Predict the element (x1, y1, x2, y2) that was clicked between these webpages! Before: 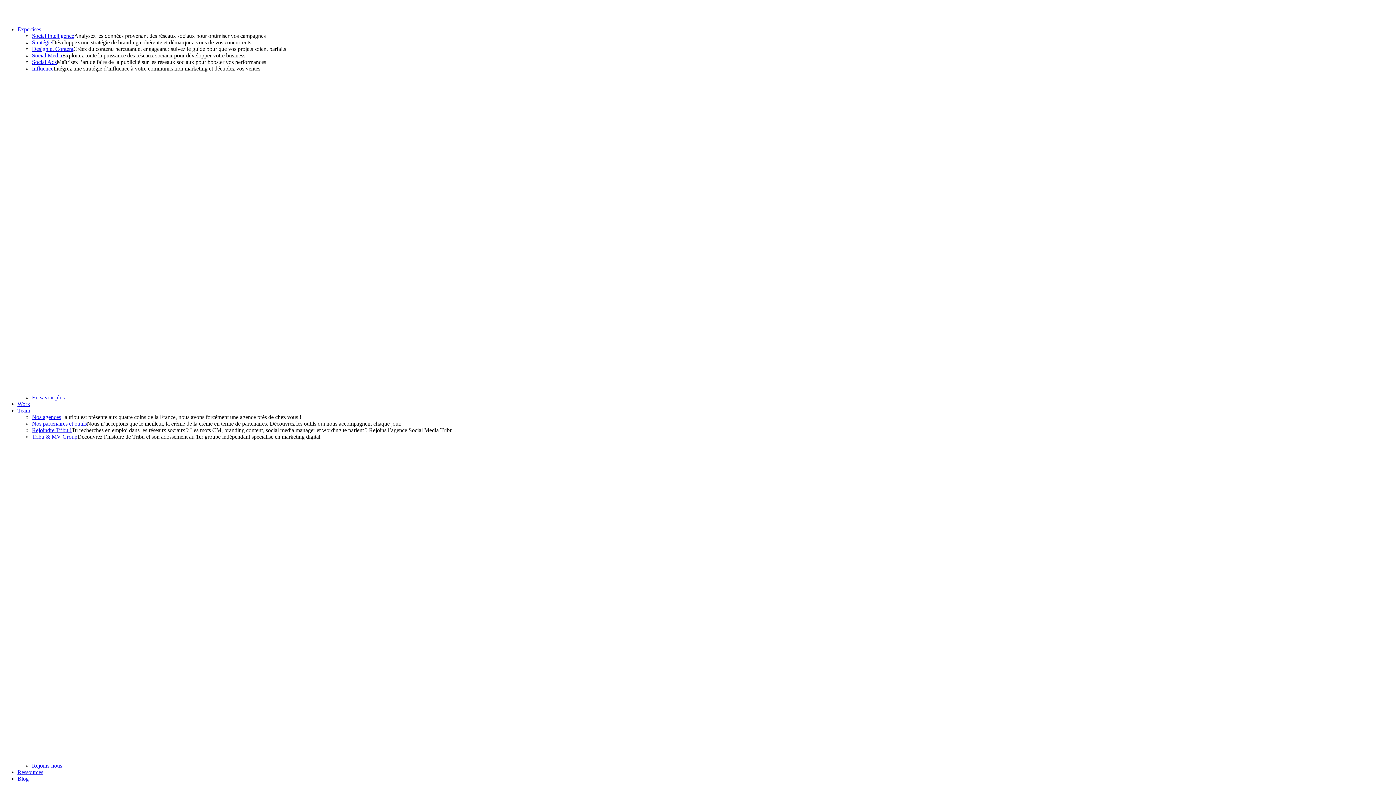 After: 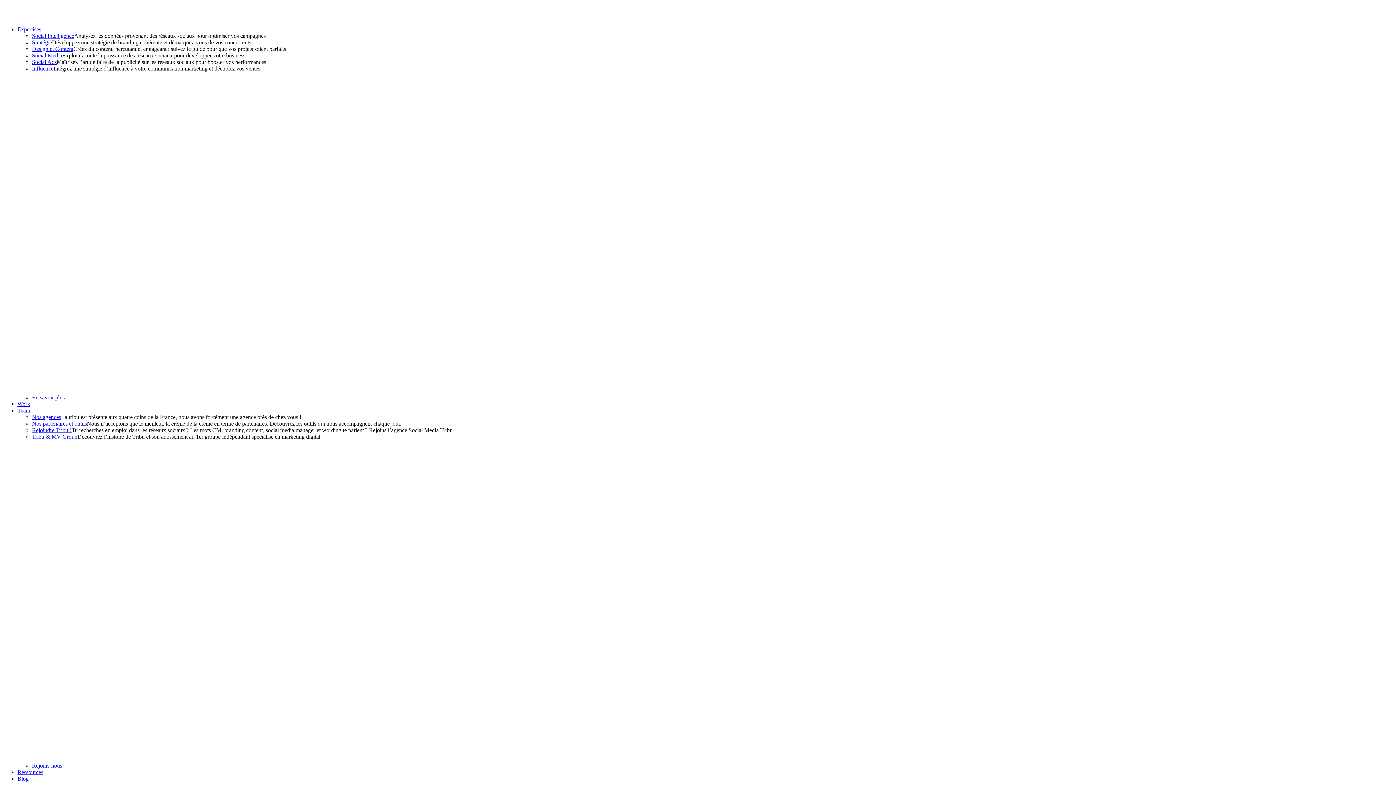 Action: bbox: (32, 32, 74, 38) label: Social Intelligence